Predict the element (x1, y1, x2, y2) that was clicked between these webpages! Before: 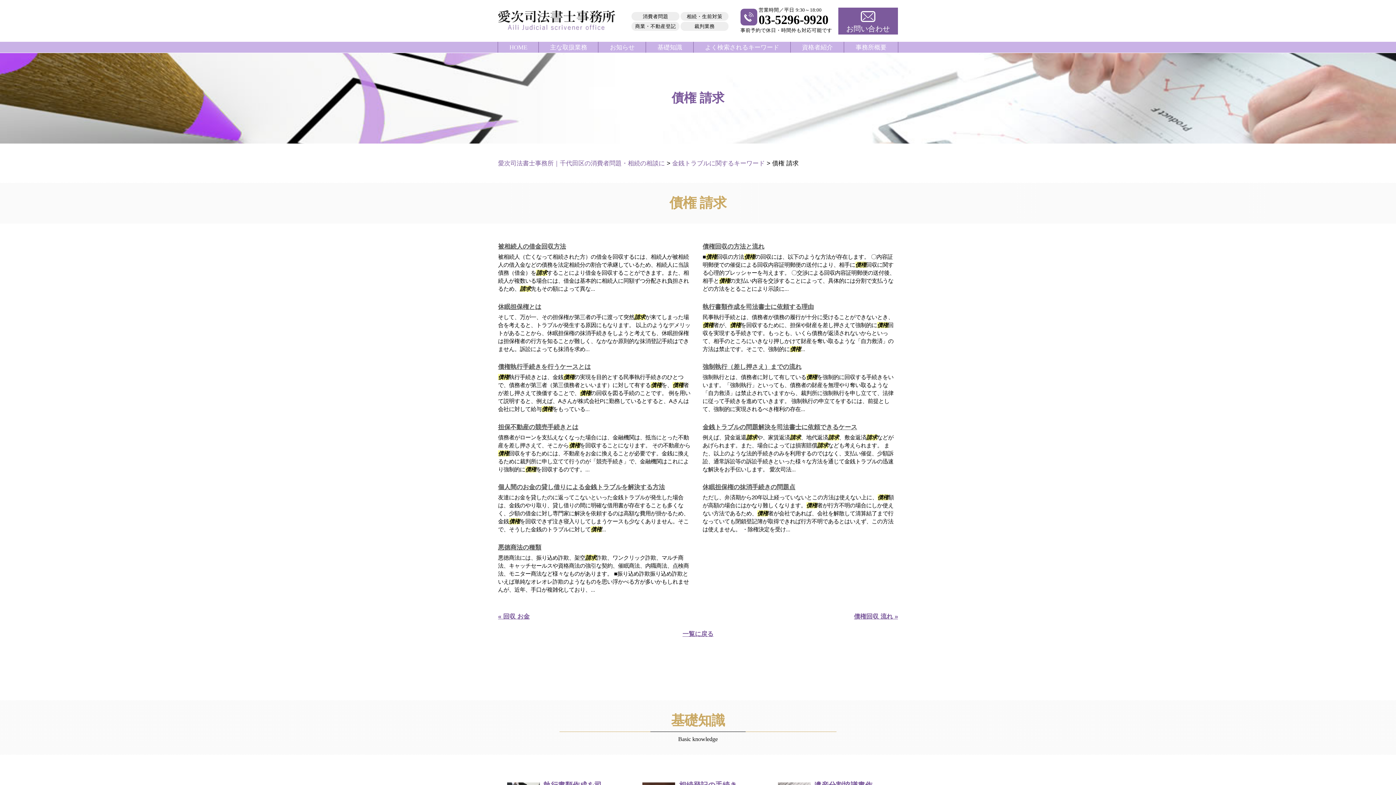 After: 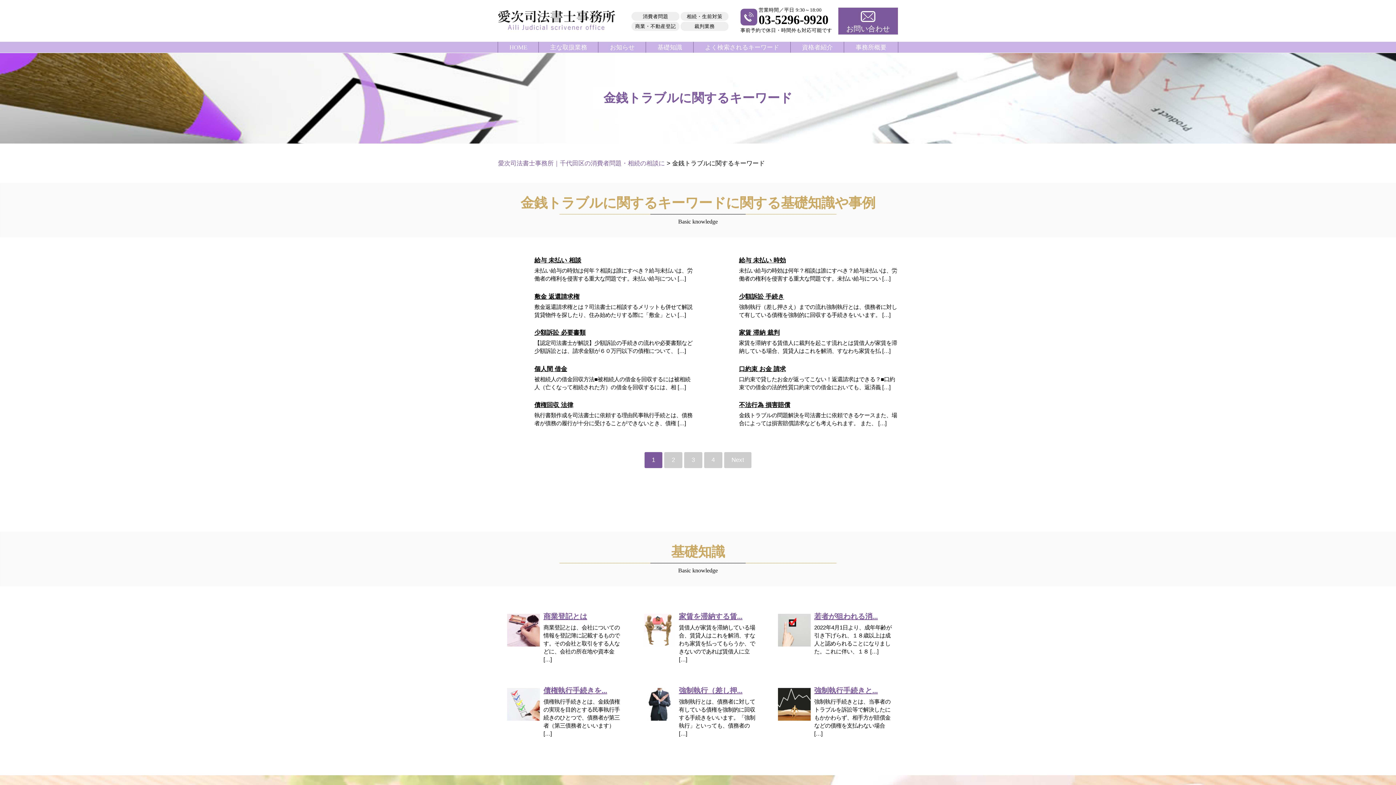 Action: label: 一覧に戻る bbox: (682, 630, 713, 637)